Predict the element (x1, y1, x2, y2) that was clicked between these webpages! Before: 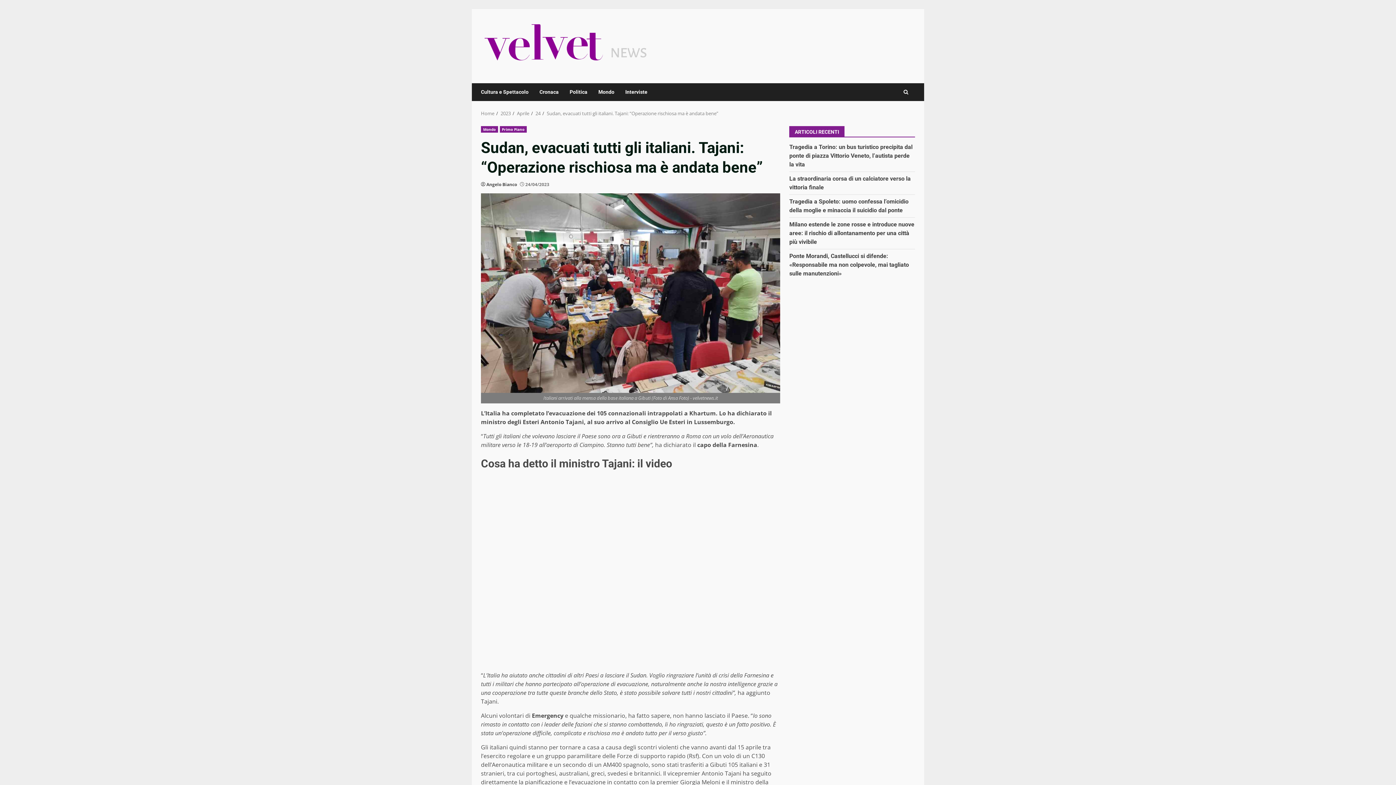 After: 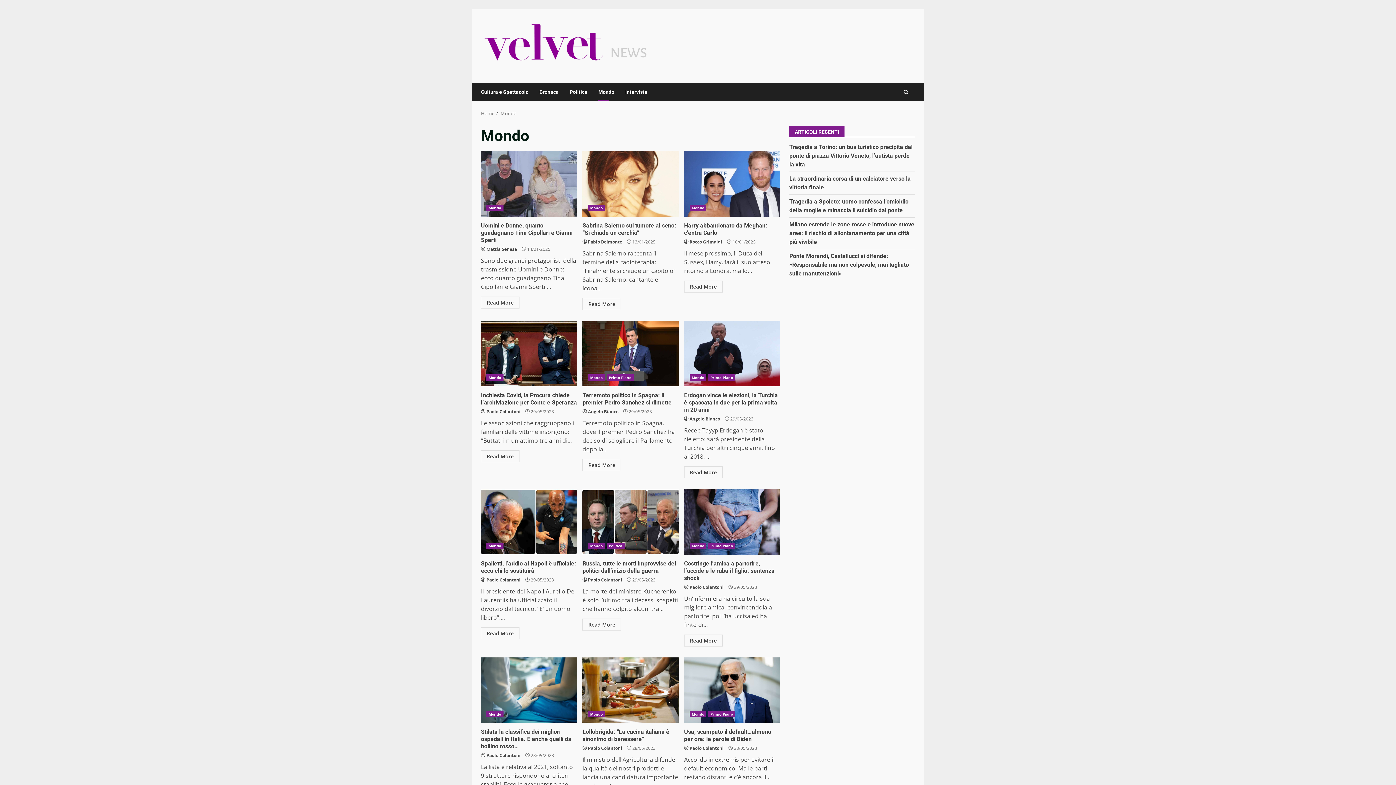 Action: bbox: (481, 126, 498, 132) label: Mondo